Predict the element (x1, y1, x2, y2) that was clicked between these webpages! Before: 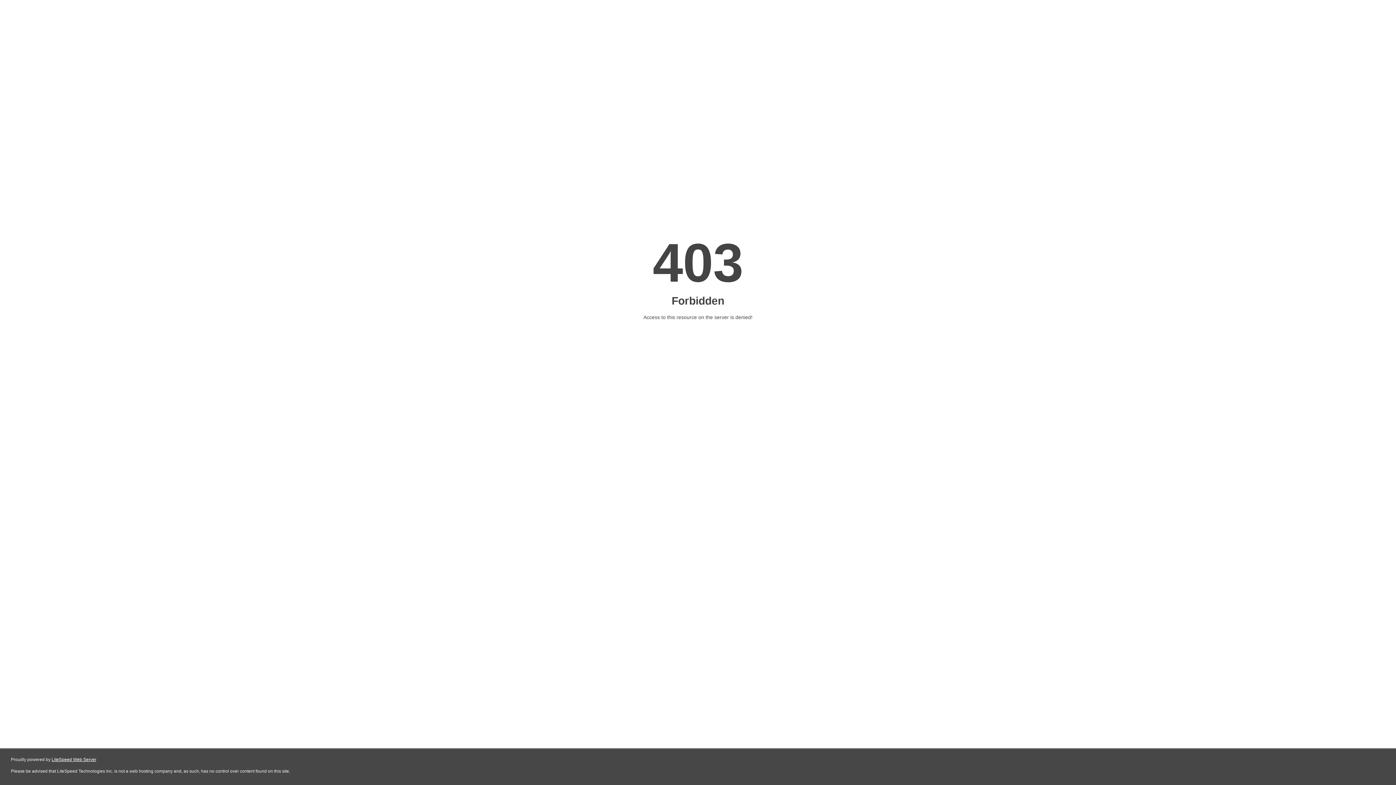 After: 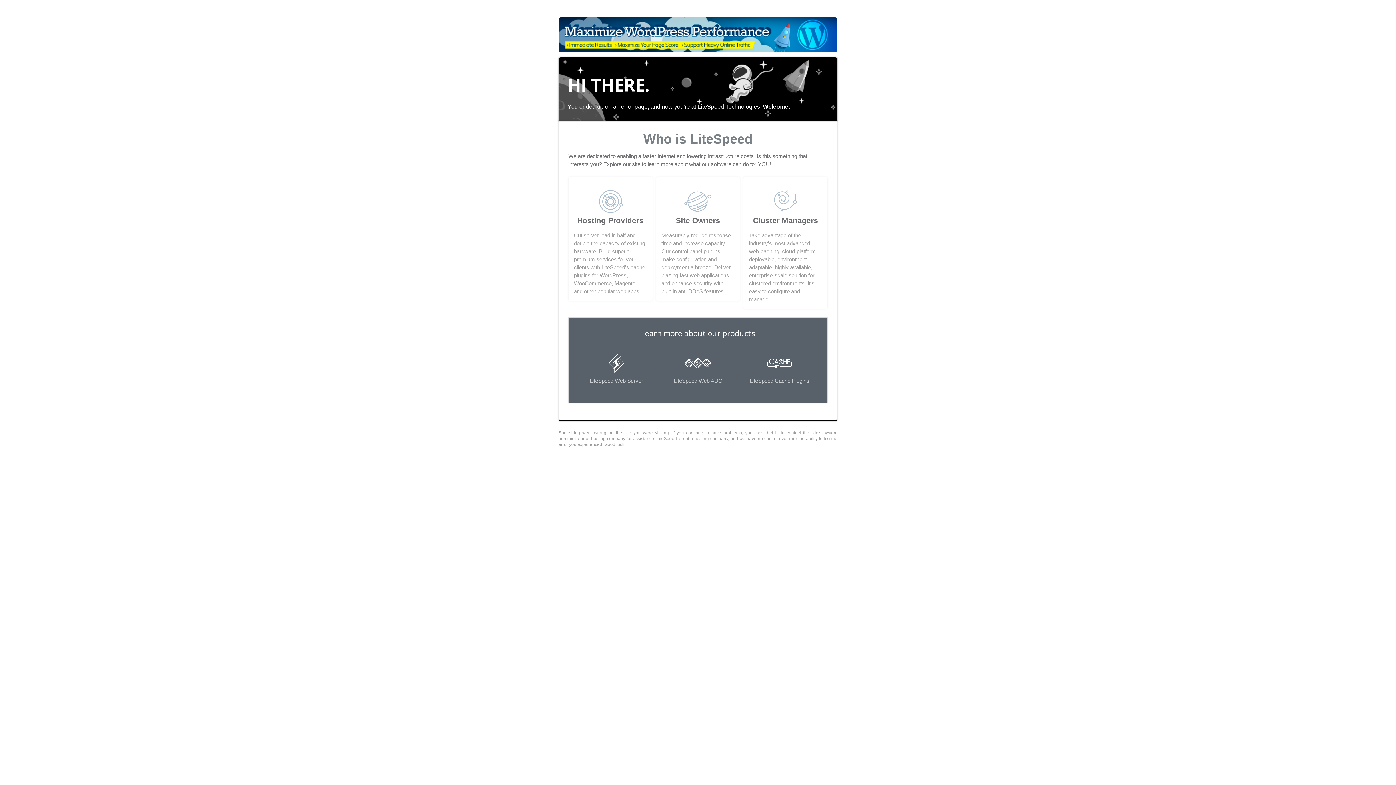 Action: bbox: (51, 757, 96, 762) label: LiteSpeed Web Server